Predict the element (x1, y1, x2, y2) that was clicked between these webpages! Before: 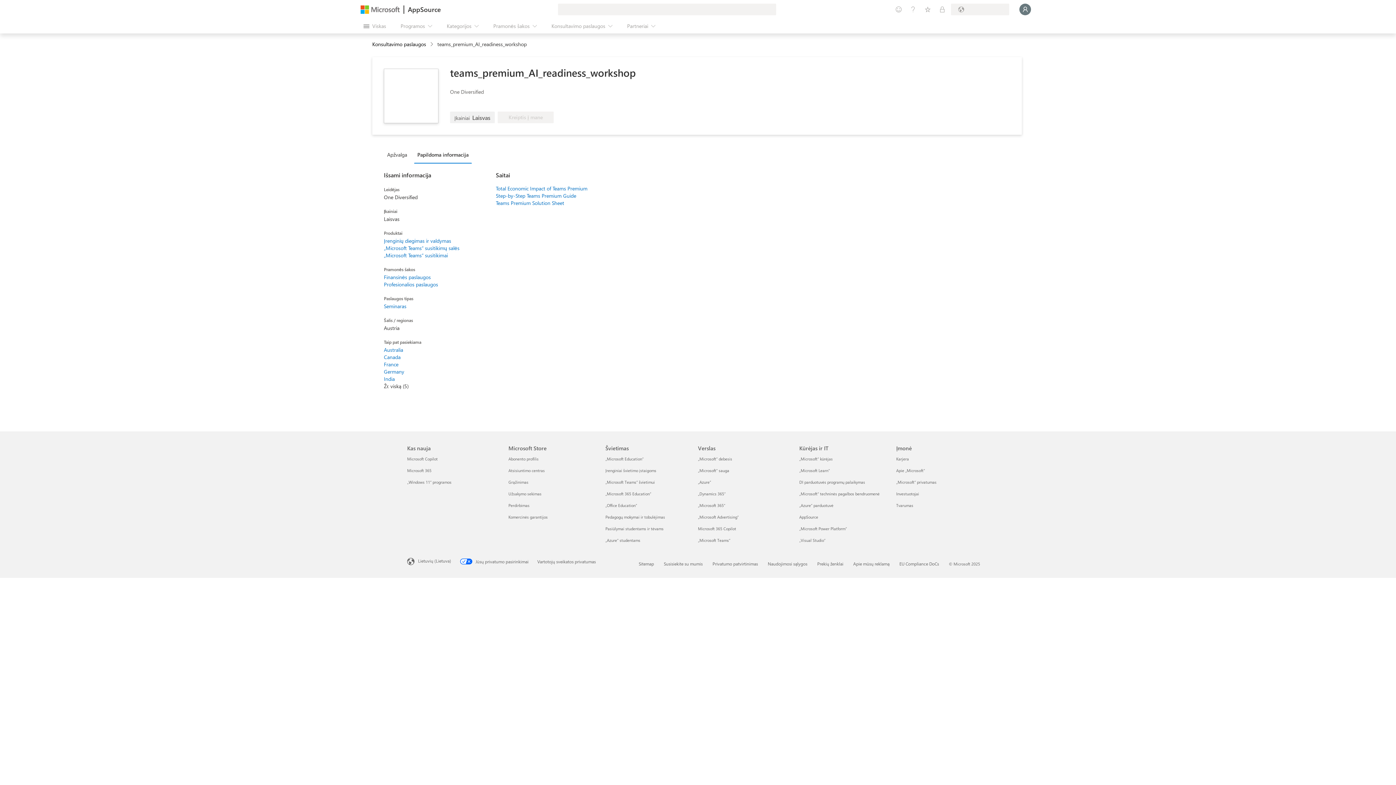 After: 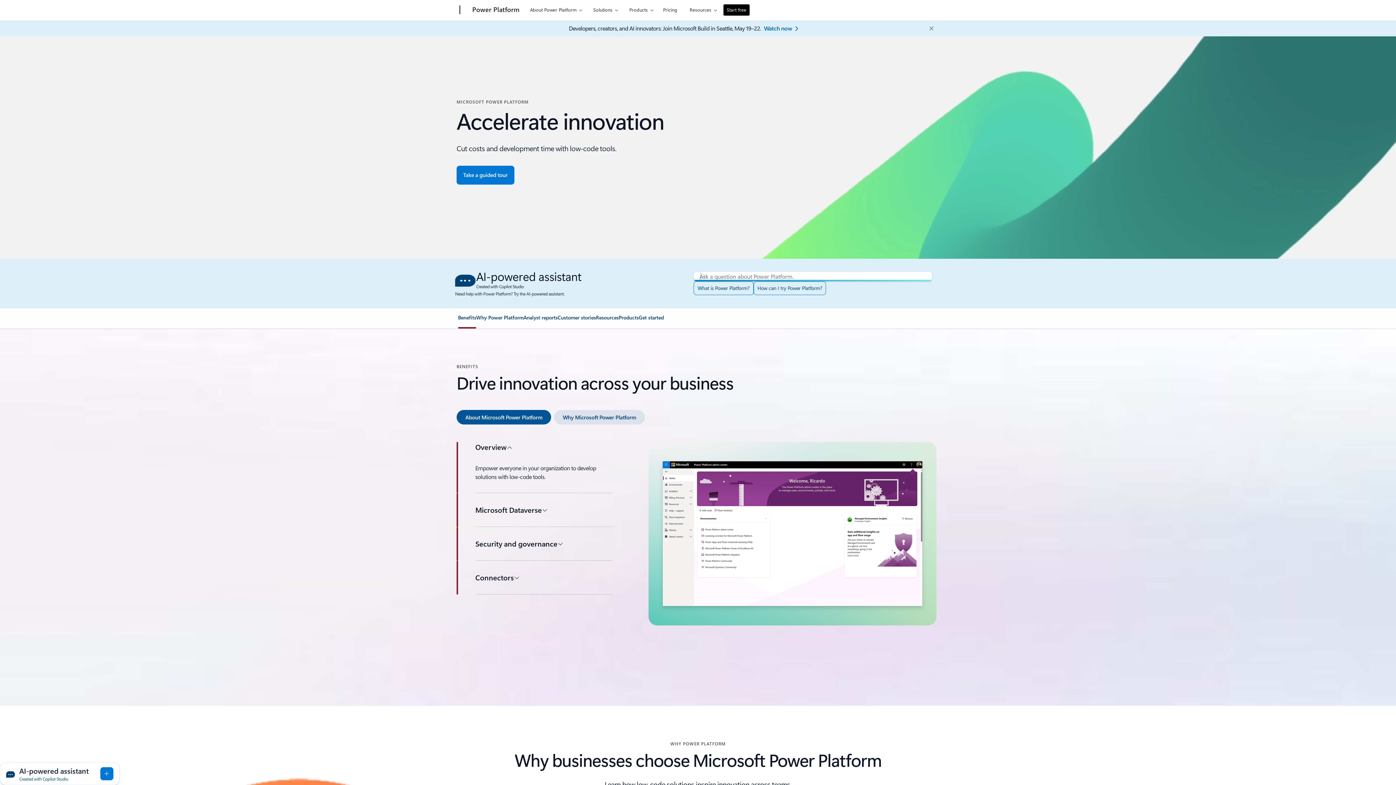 Action: label: „Microsoft Power Platform“ Kūrėjas ir IT bbox: (799, 526, 847, 531)